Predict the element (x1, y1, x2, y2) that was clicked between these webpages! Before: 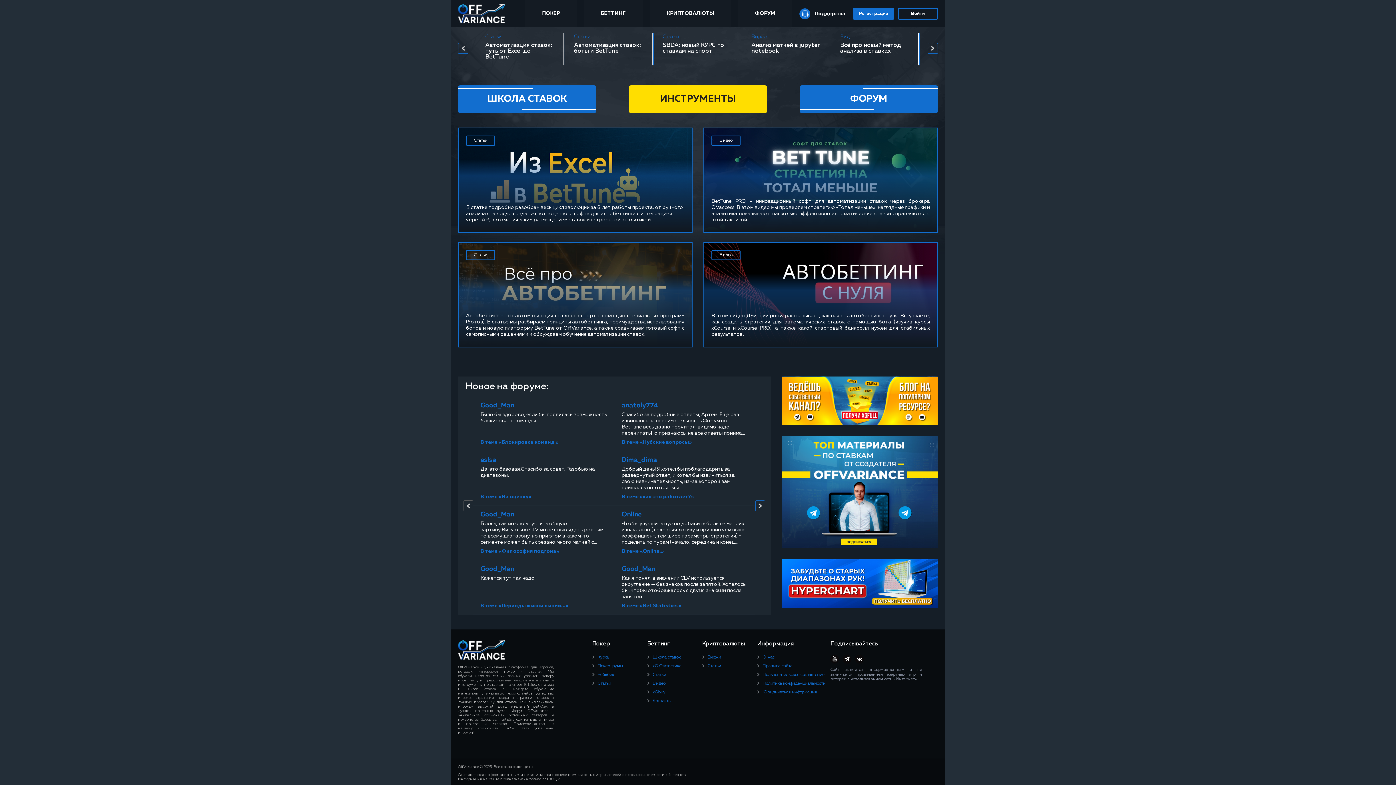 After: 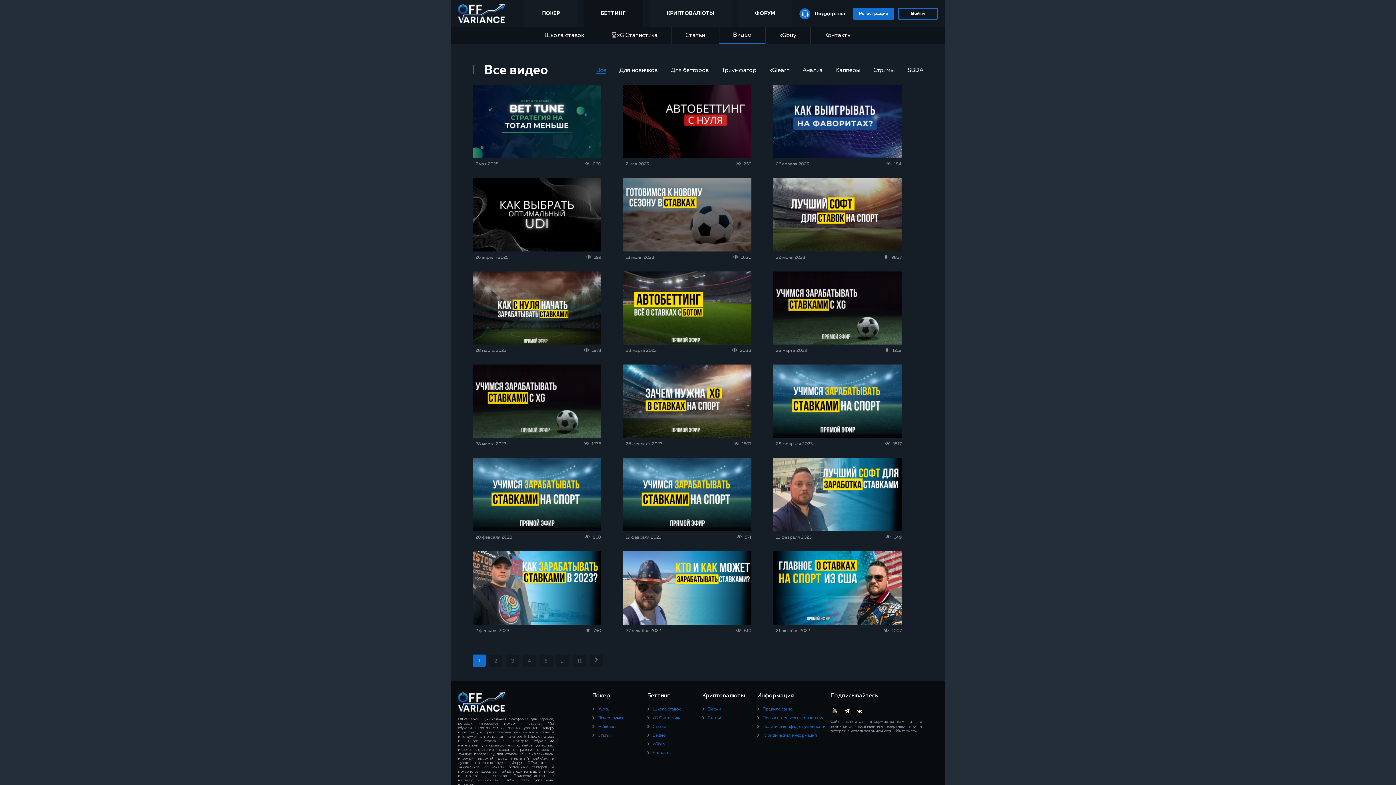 Action: bbox: (647, 681, 702, 686) label: Видео